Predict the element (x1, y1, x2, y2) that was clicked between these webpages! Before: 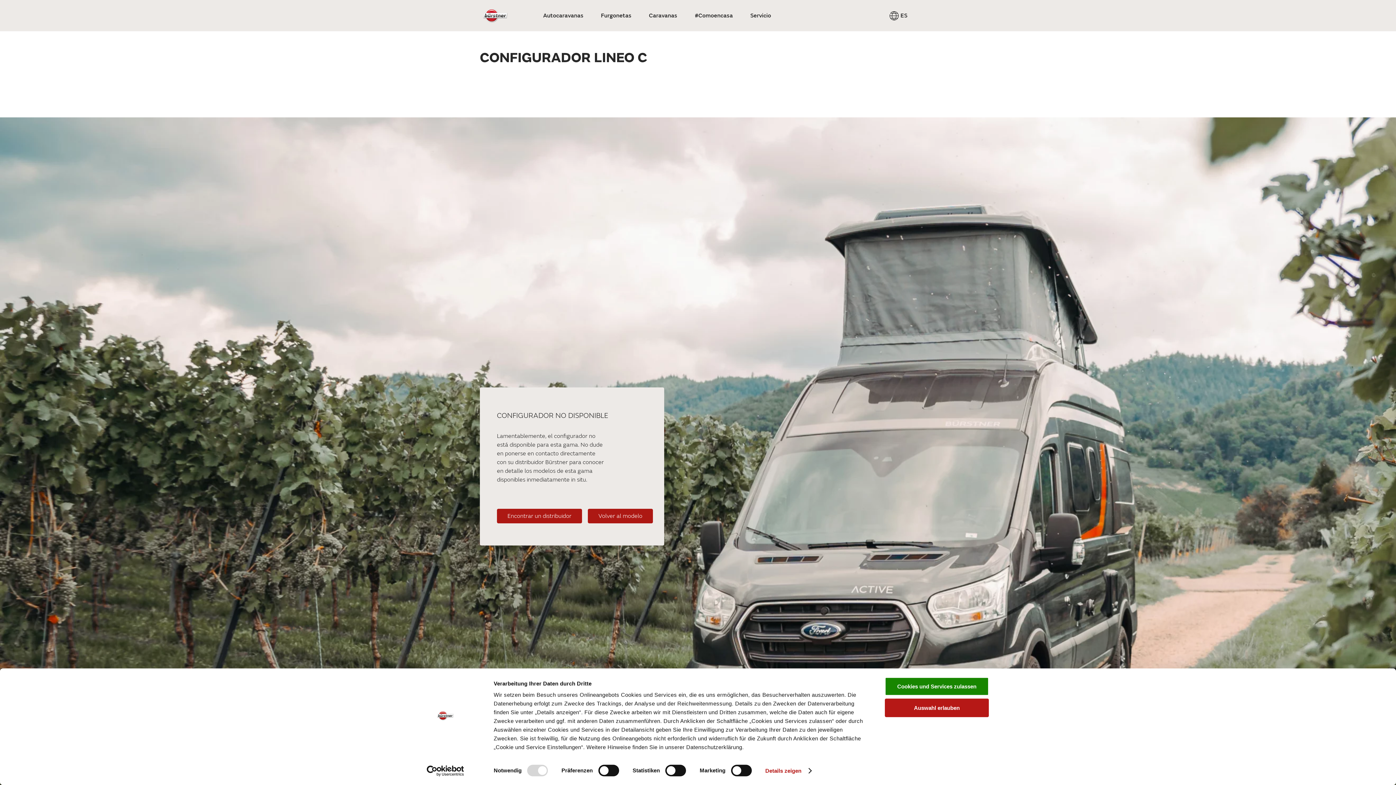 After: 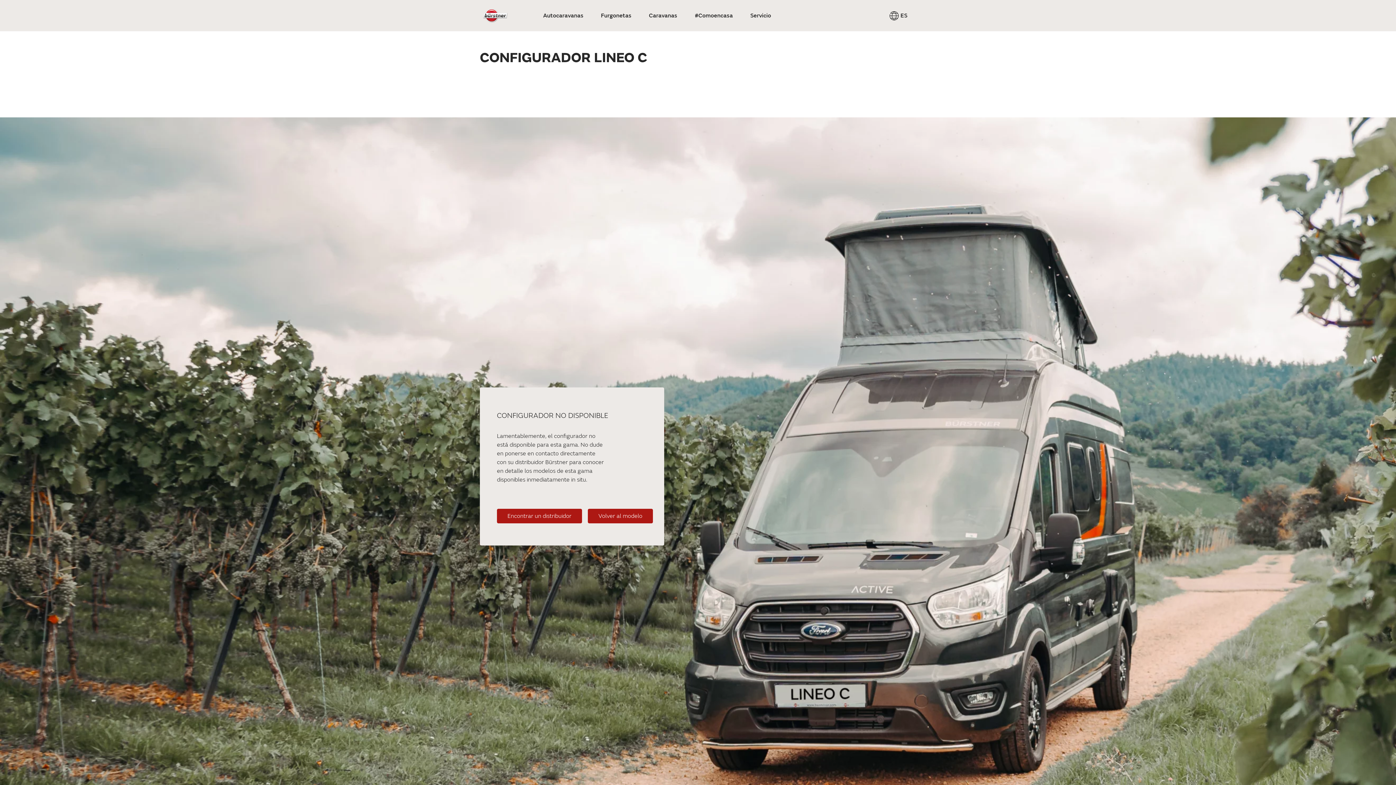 Action: bbox: (885, 698, 989, 717) label: Auswahl erlauben